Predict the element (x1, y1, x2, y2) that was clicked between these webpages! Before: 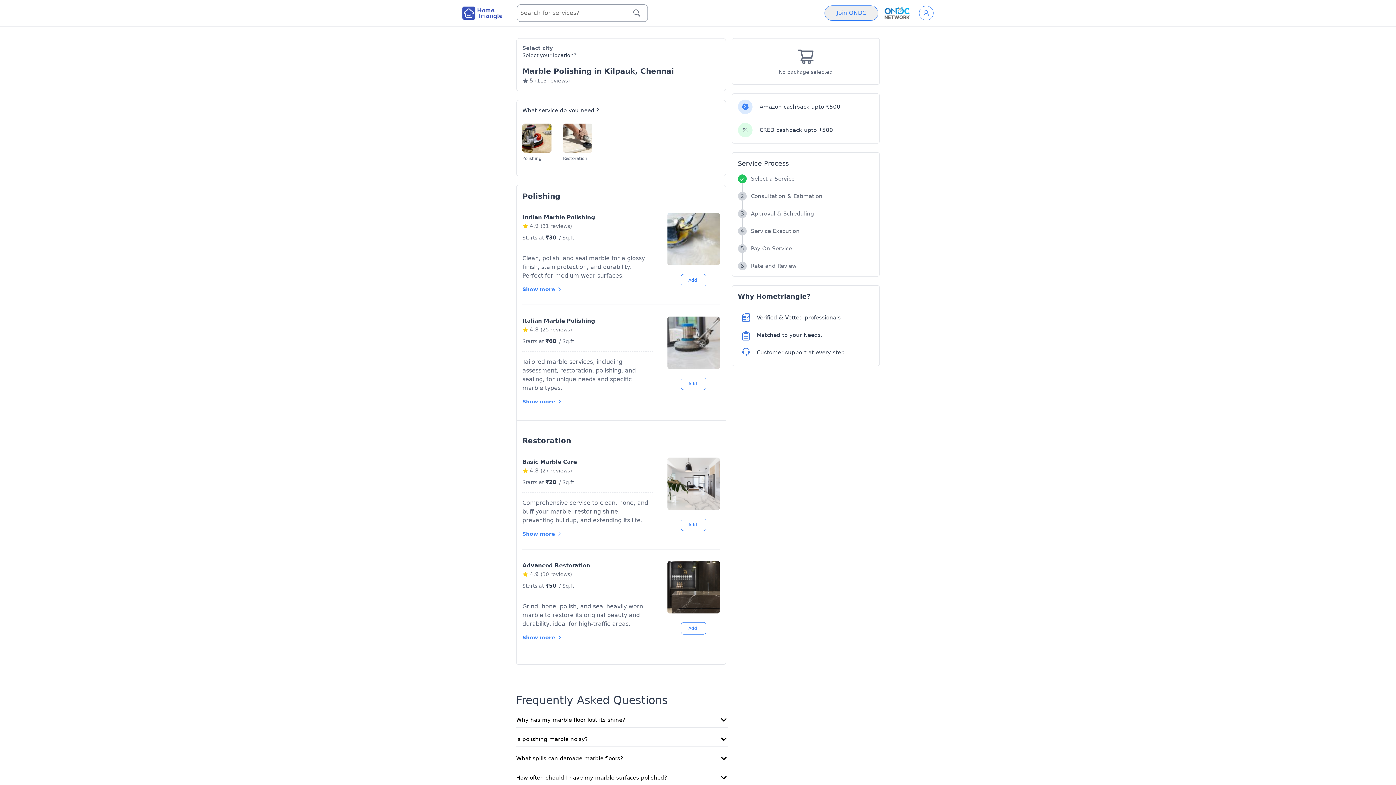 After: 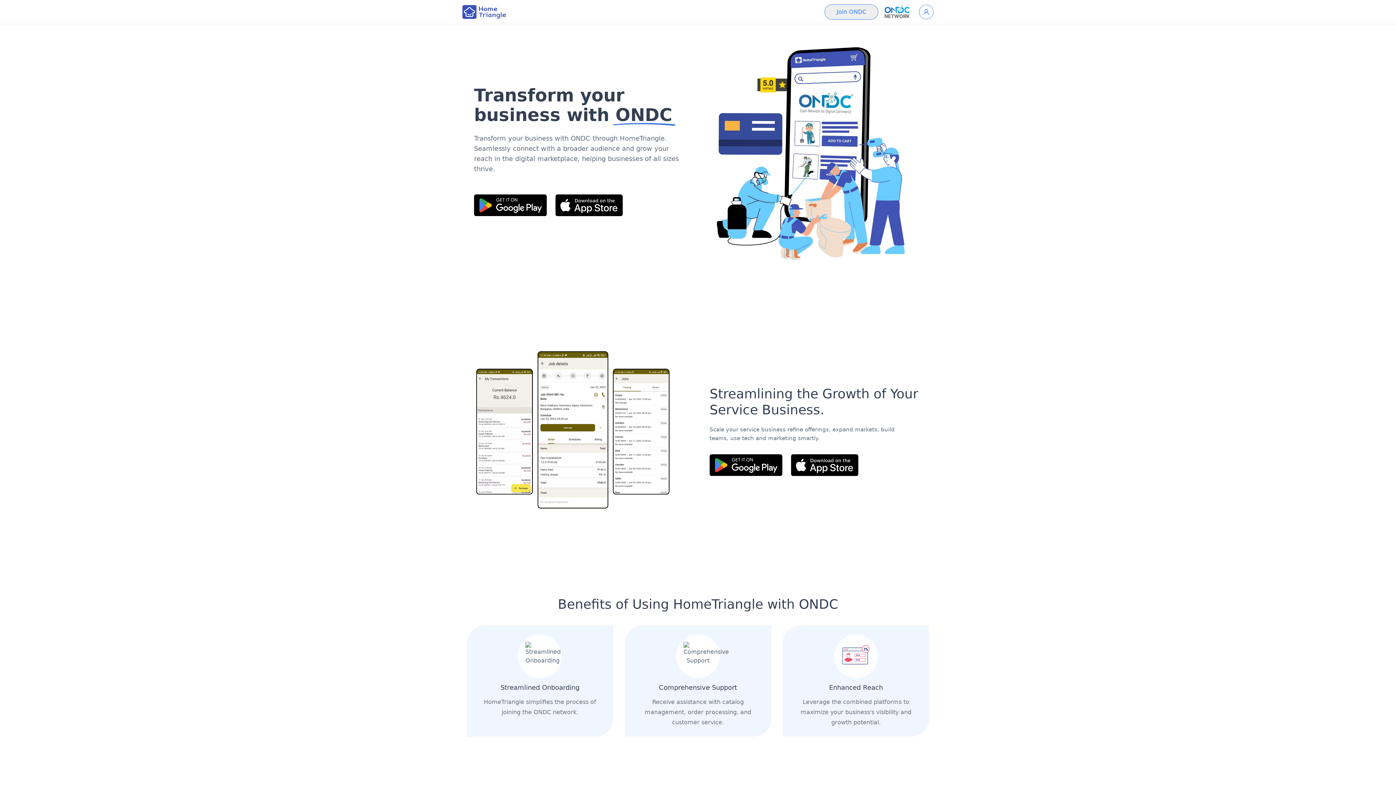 Action: bbox: (824, 5, 878, 20) label: Join ONDC